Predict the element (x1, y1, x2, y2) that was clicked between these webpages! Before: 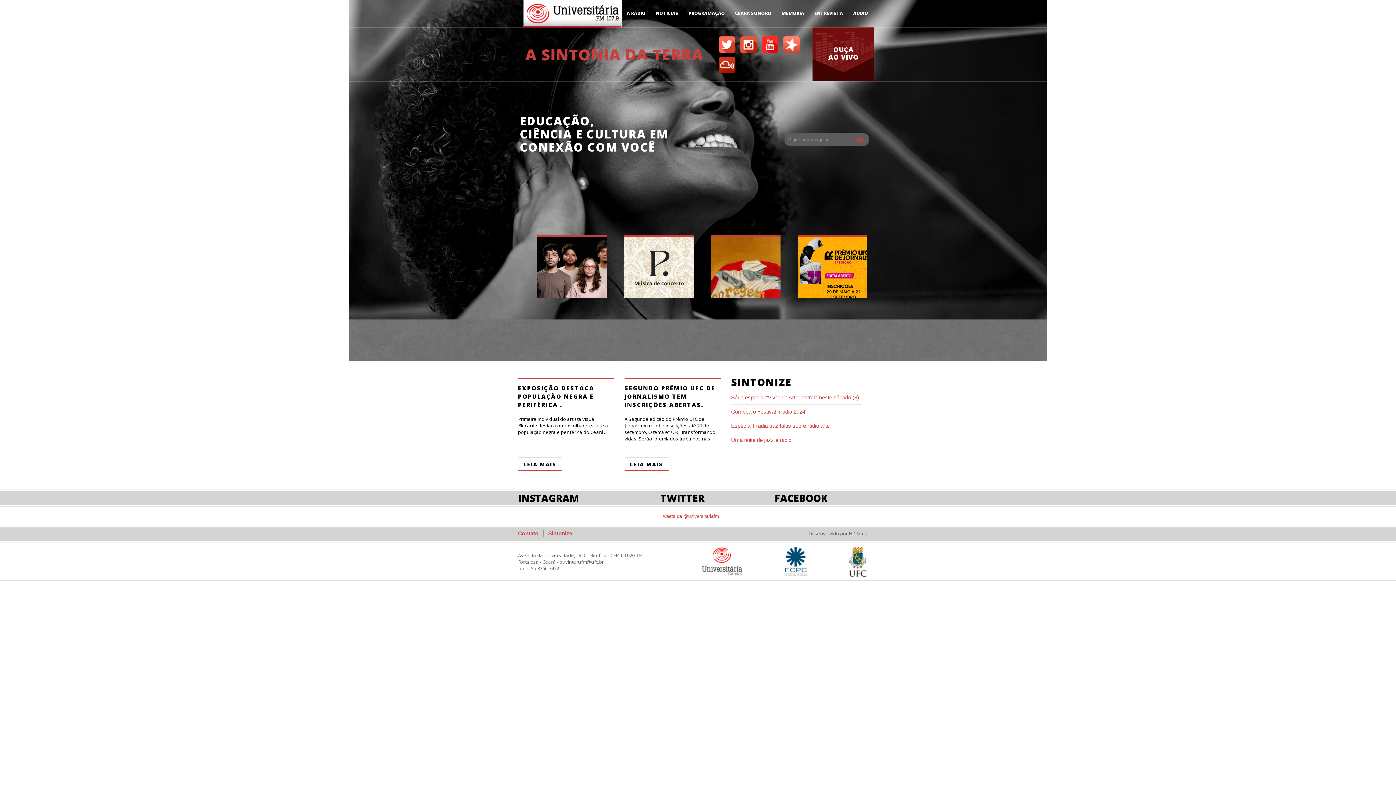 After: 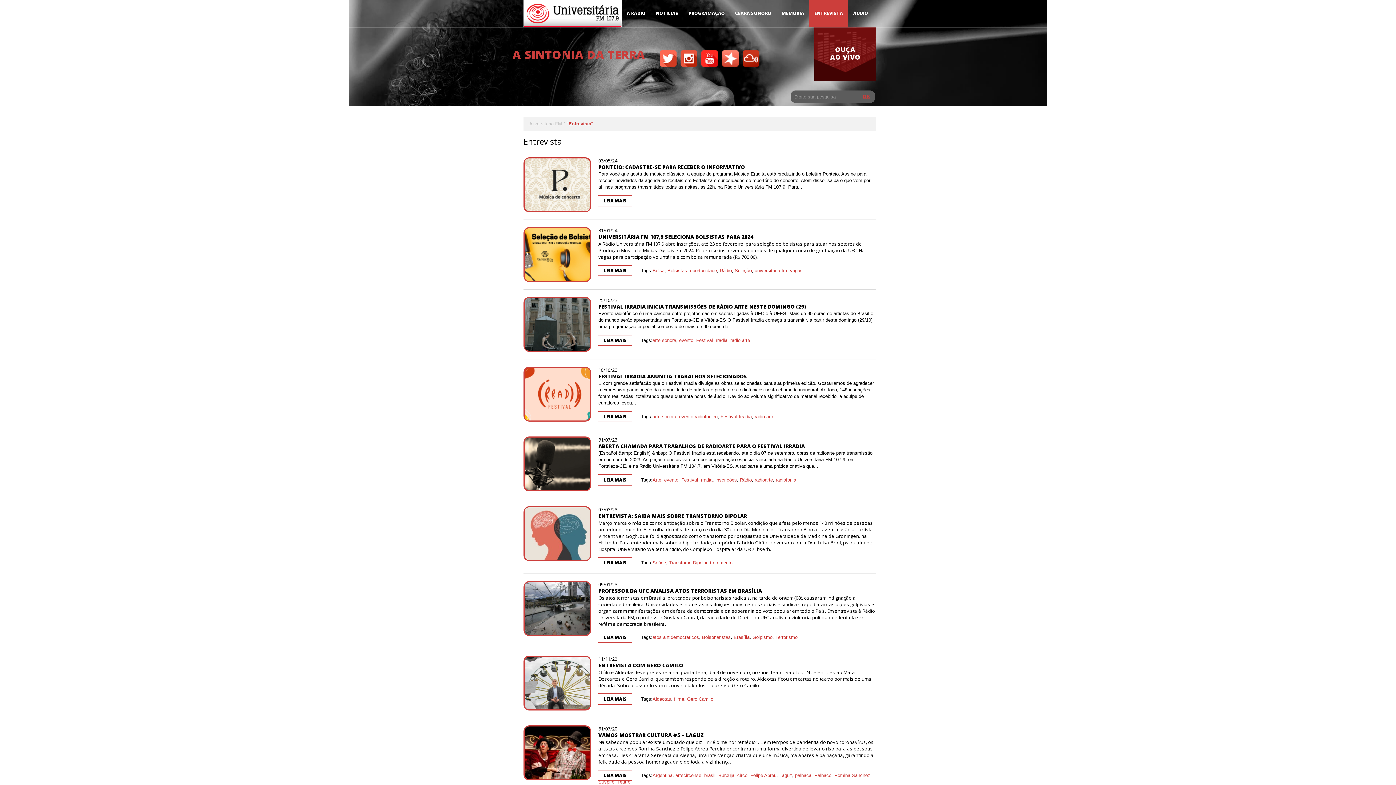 Action: label: ENTREVISTA bbox: (809, 0, 848, 26)